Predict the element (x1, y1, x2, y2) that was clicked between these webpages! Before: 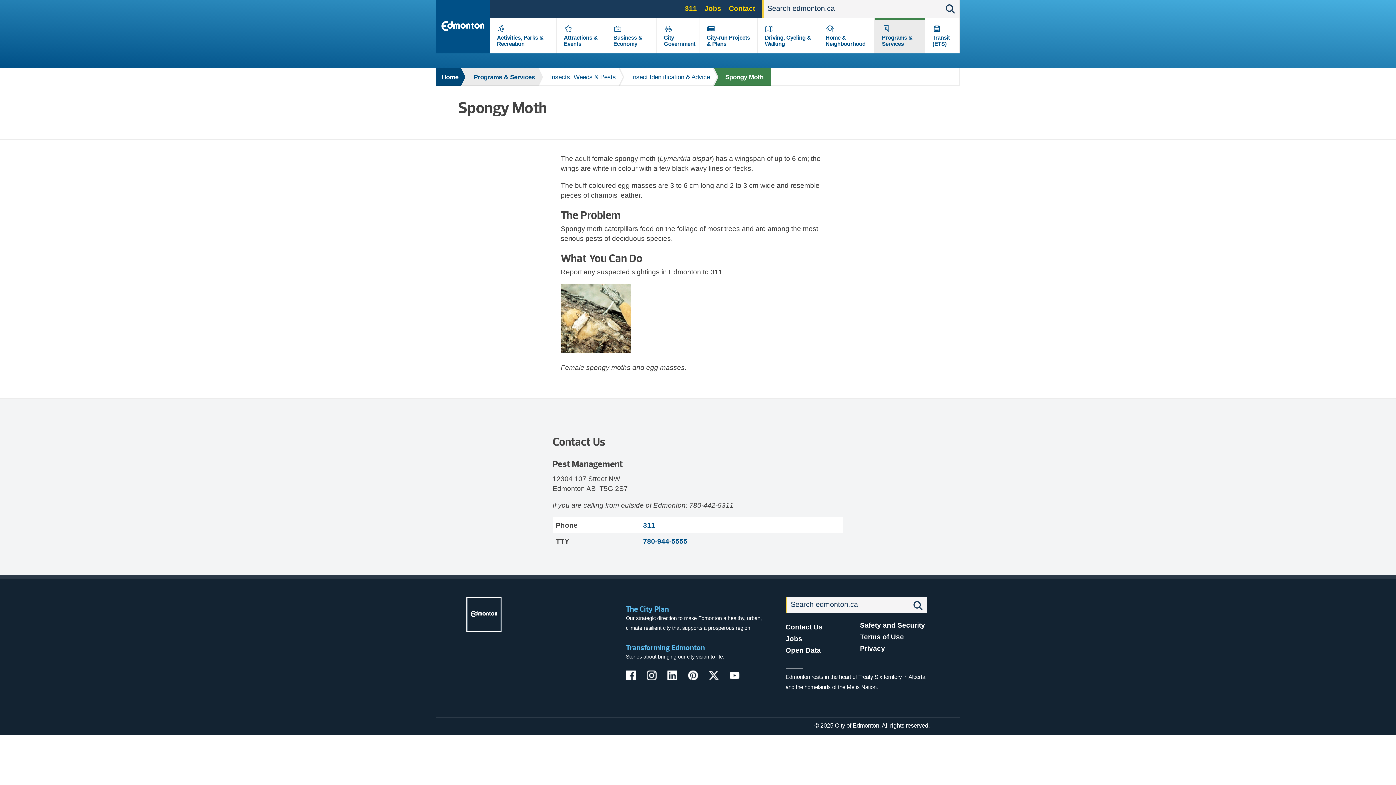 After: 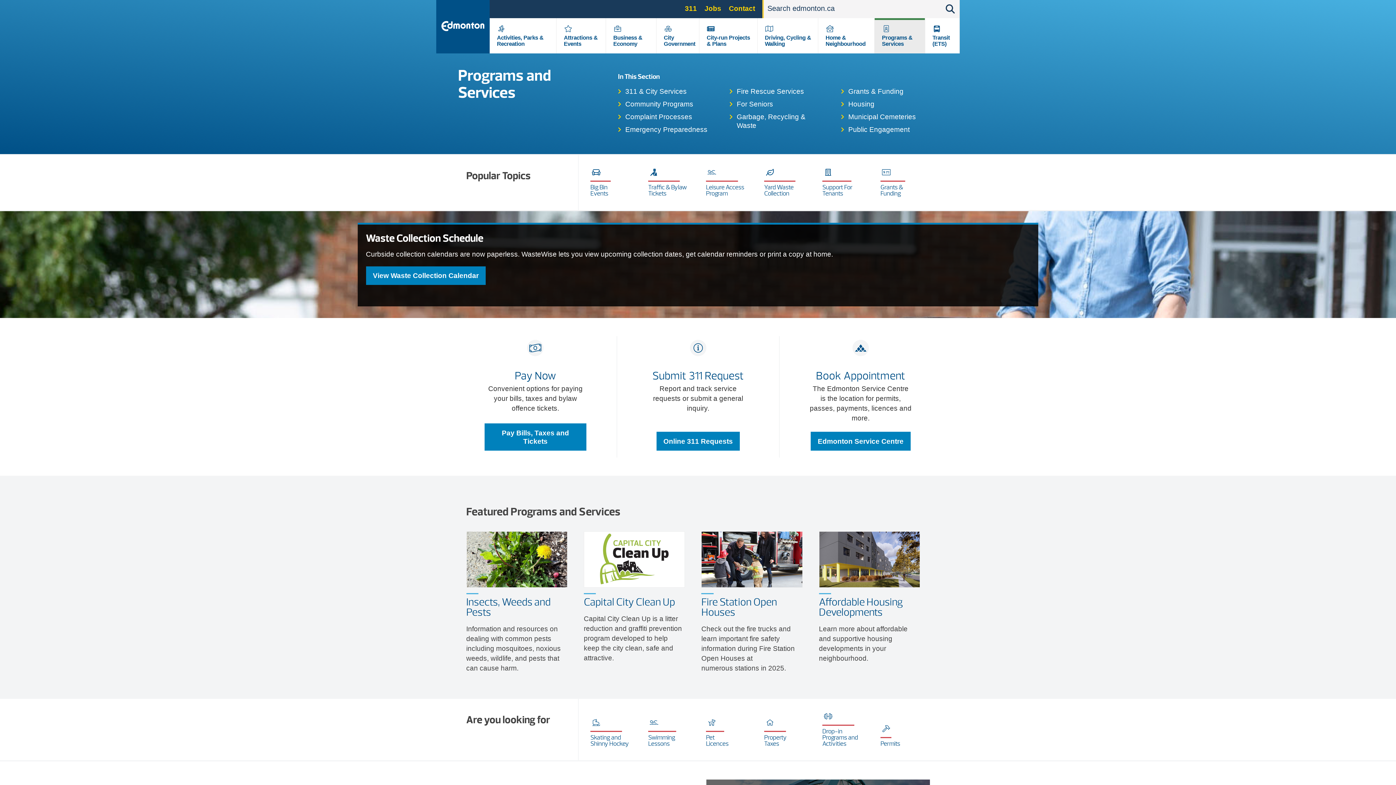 Action: bbox: (462, 68, 538, 86) label: Programs & Services